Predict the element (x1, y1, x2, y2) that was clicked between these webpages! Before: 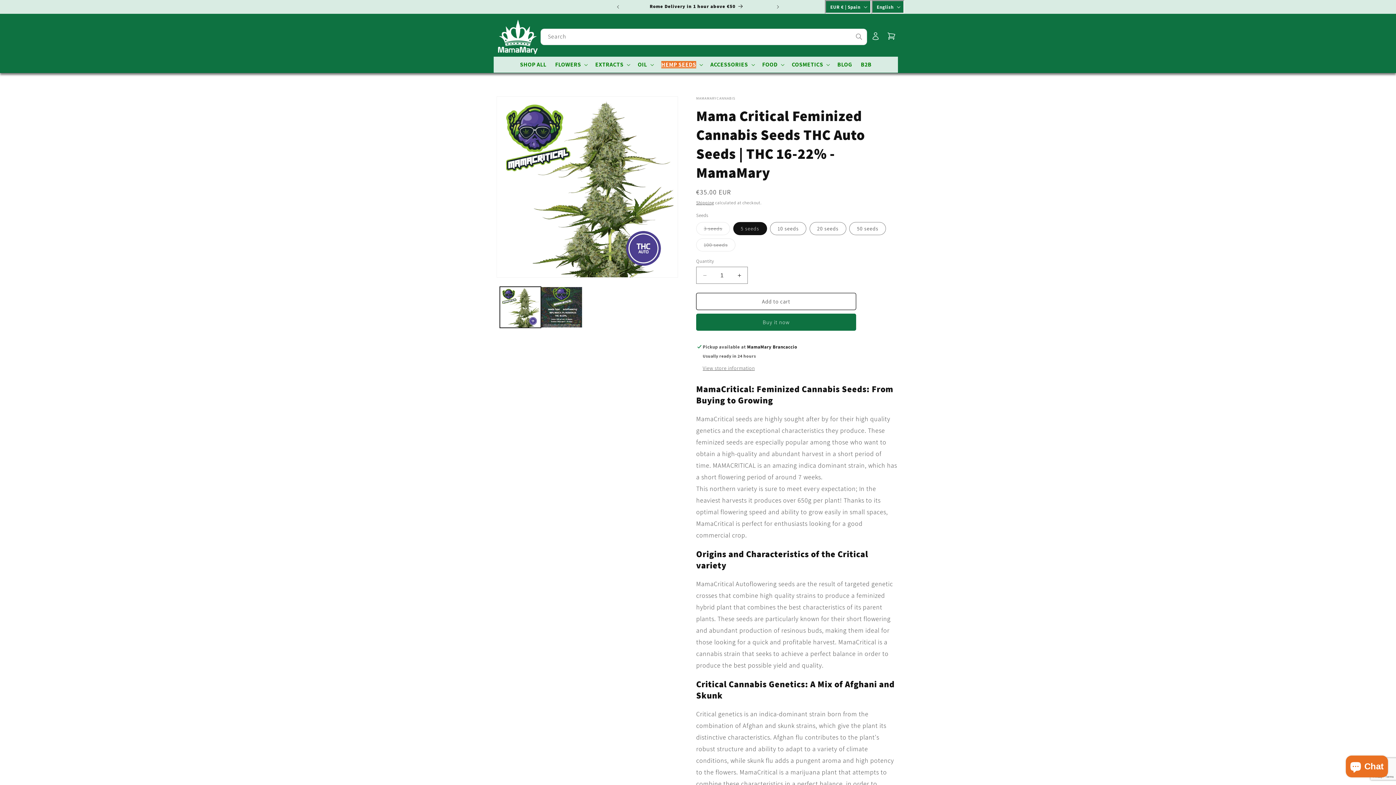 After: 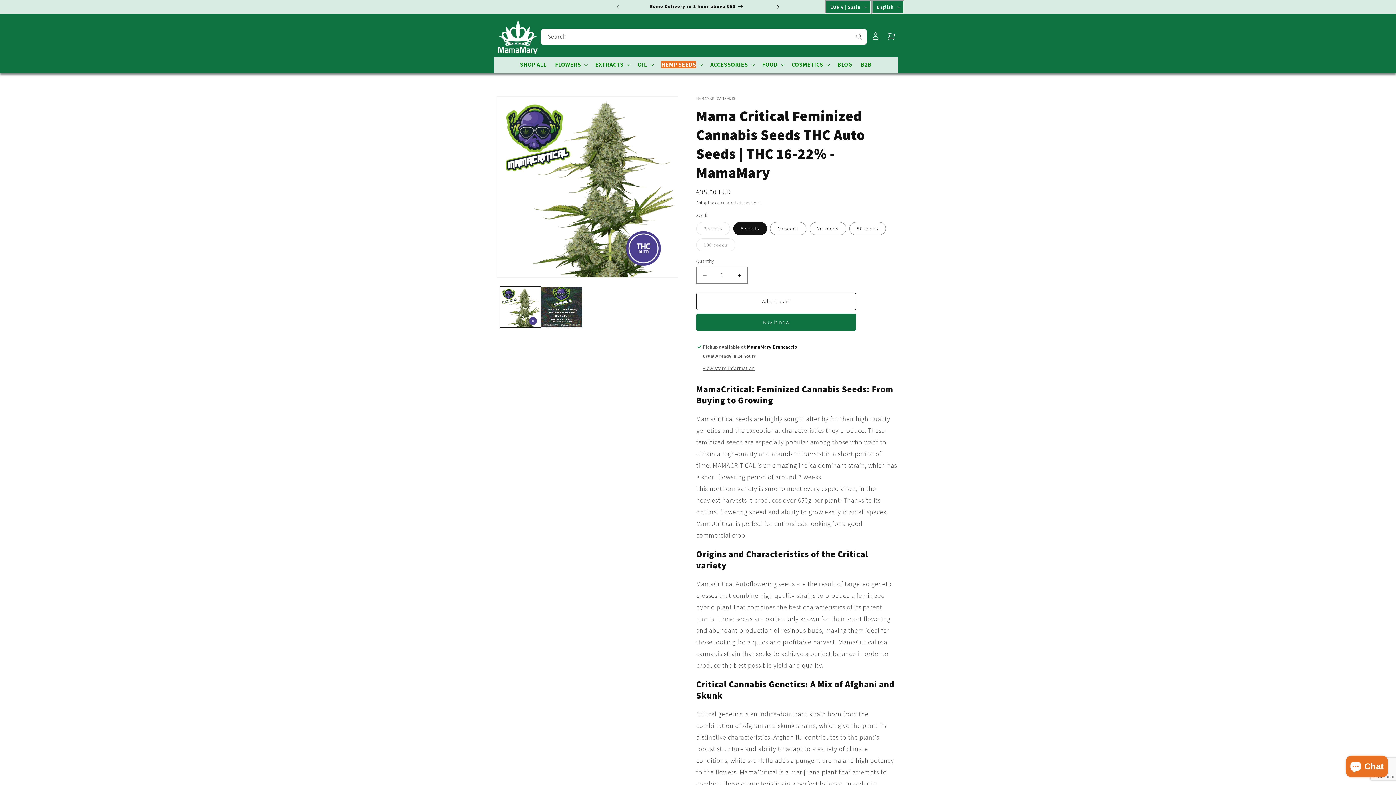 Action: bbox: (770, 0, 786, 13) label: Next announcement